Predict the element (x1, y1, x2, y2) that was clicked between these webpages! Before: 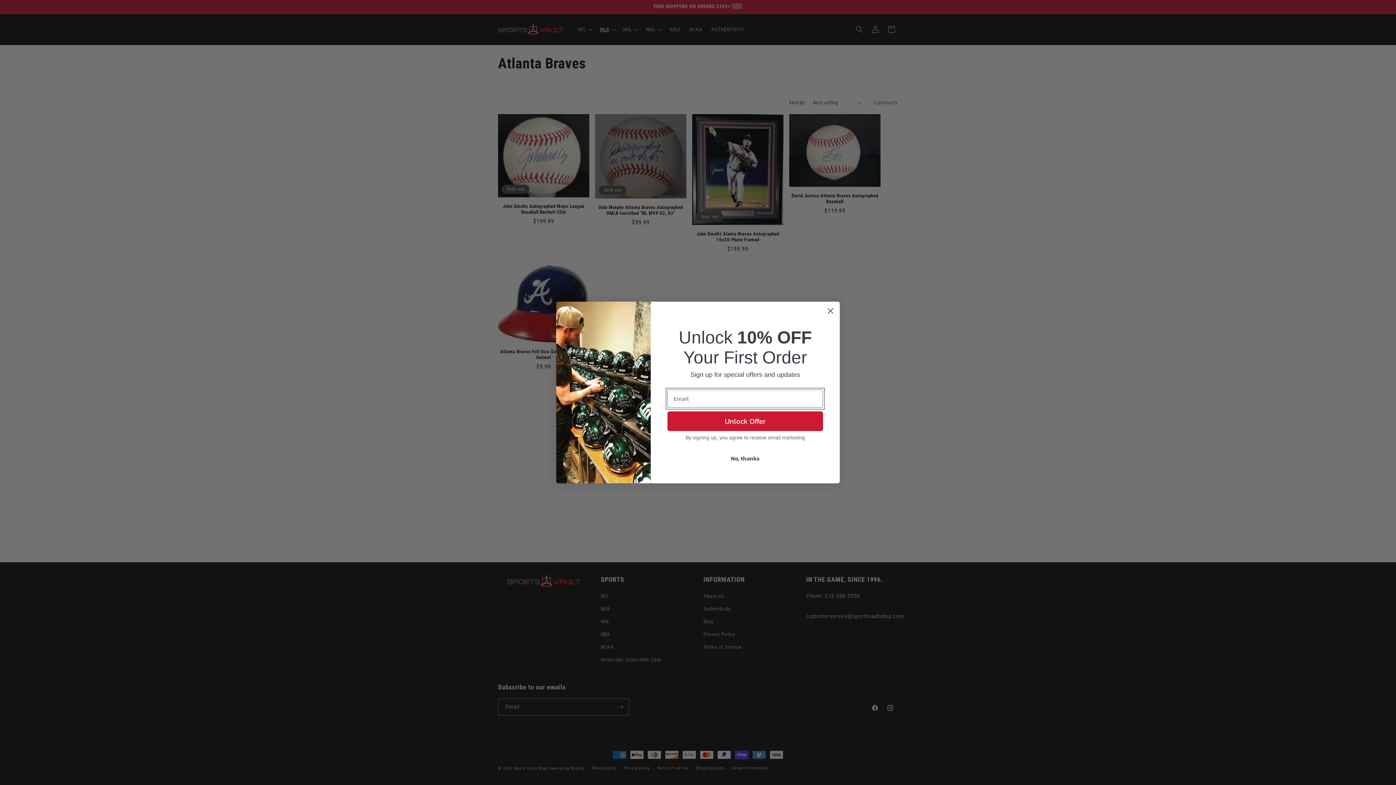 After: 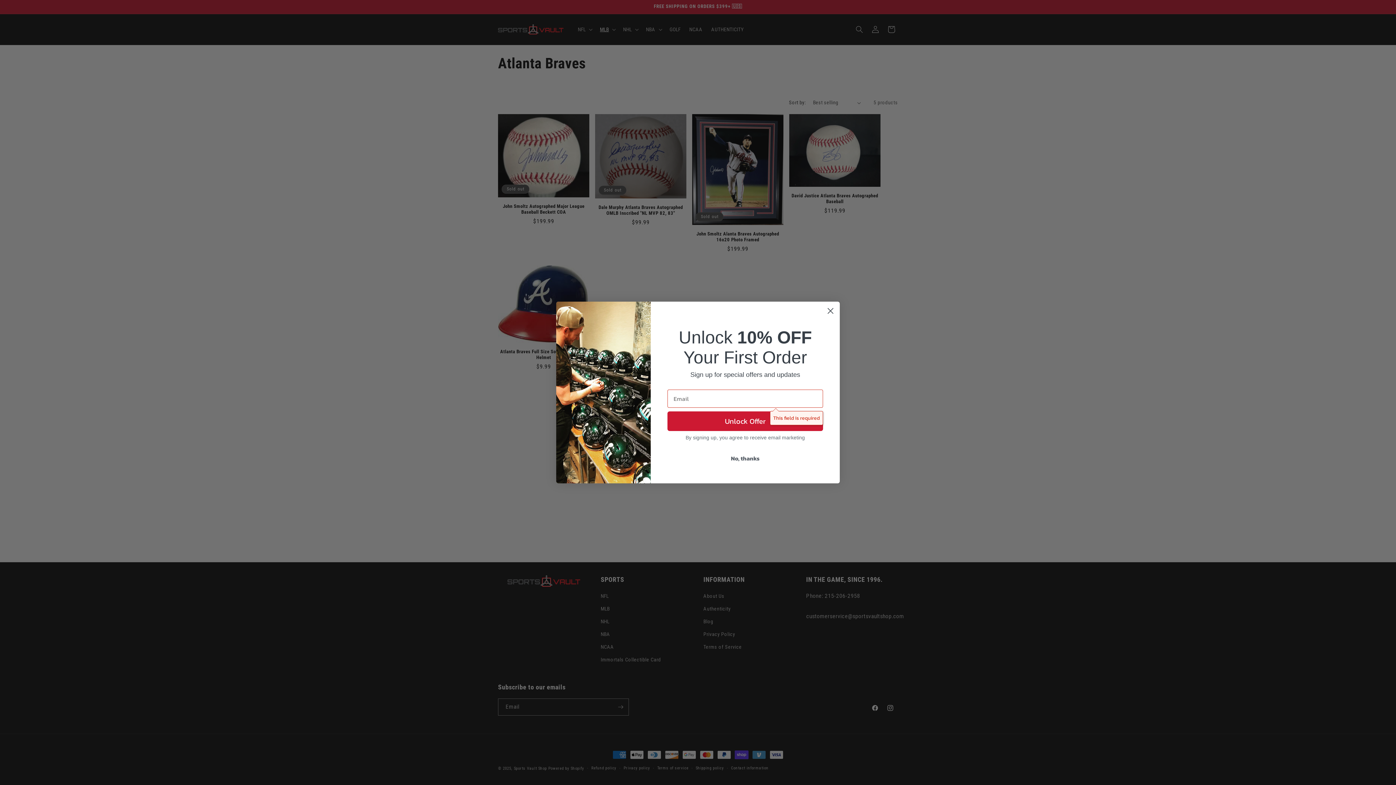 Action: label: Unlock Offer bbox: (667, 411, 823, 431)